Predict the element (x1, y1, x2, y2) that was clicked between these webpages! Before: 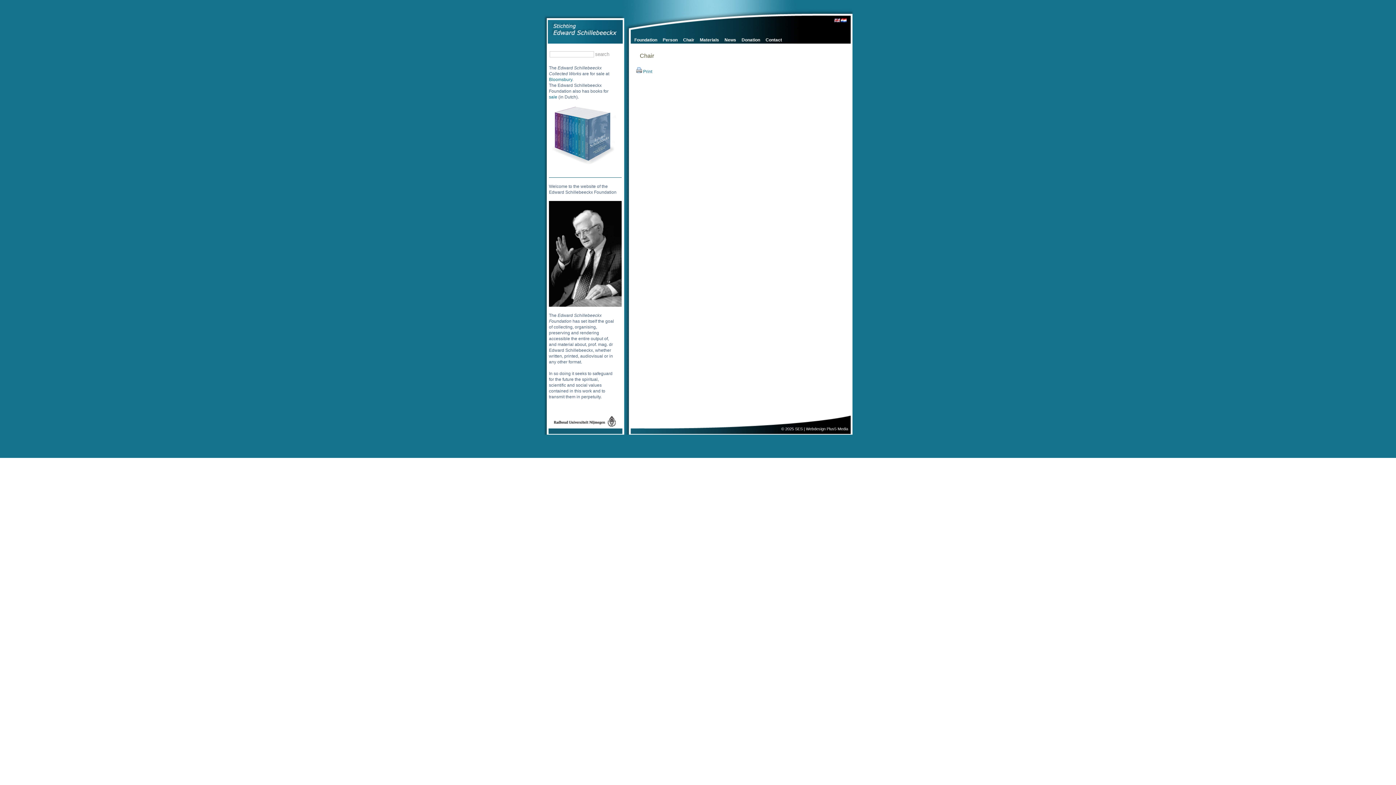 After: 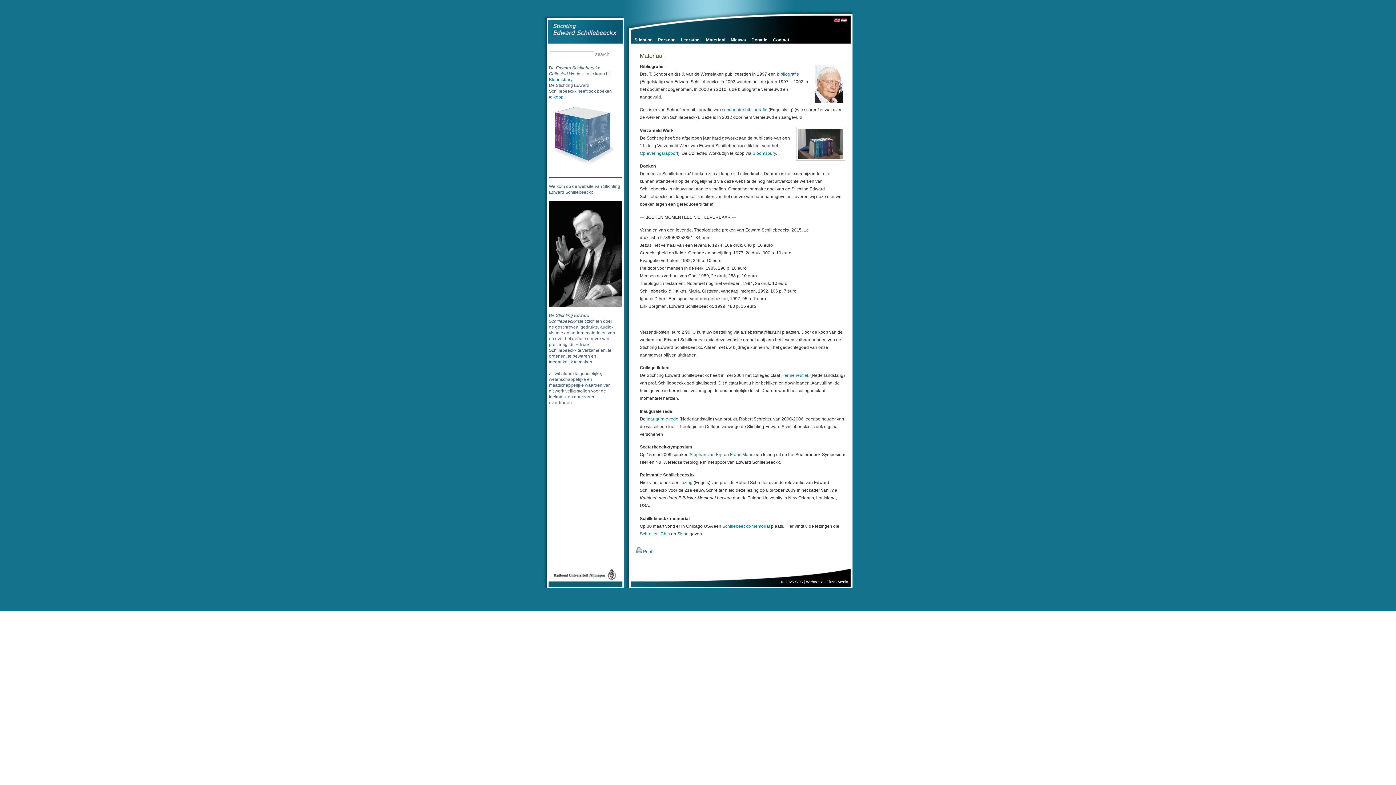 Action: label: sale bbox: (549, 94, 557, 99)